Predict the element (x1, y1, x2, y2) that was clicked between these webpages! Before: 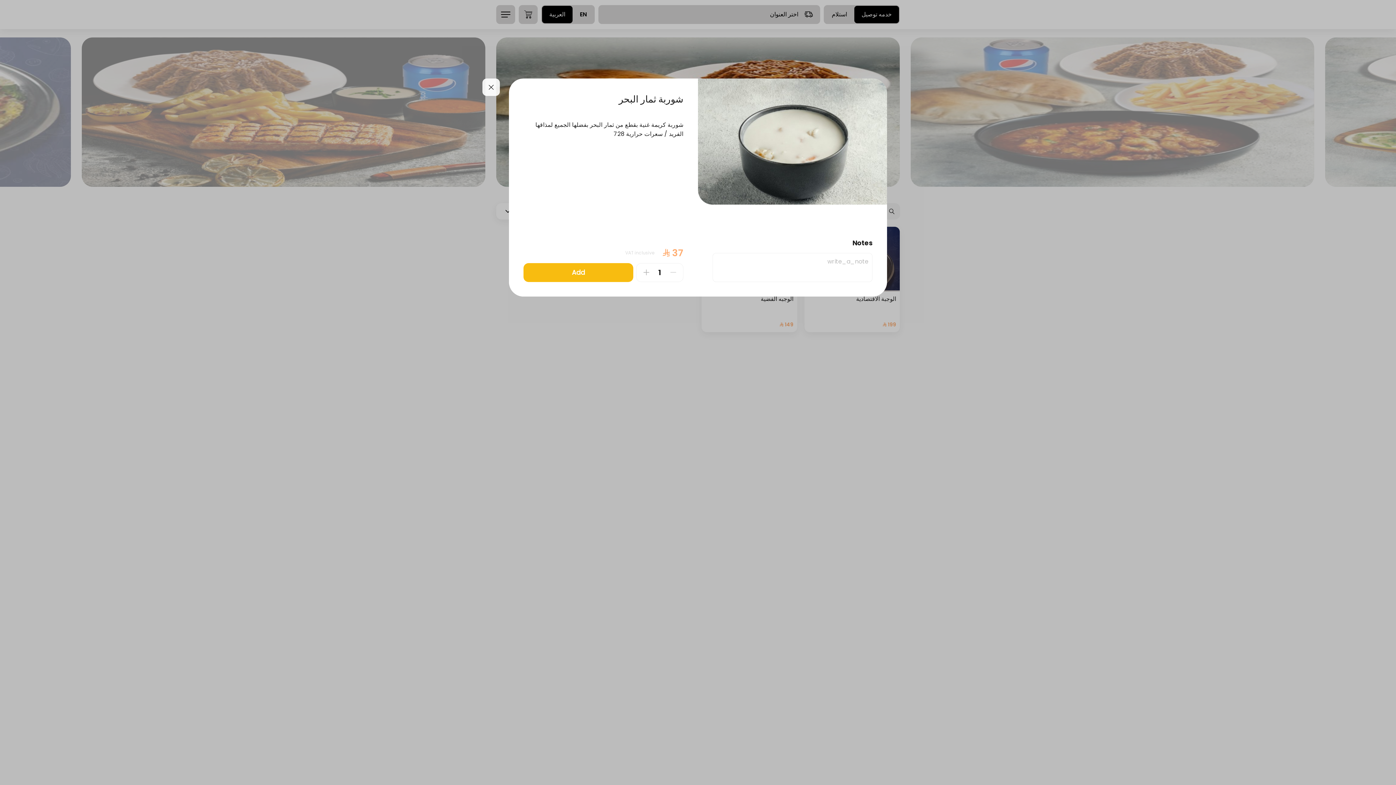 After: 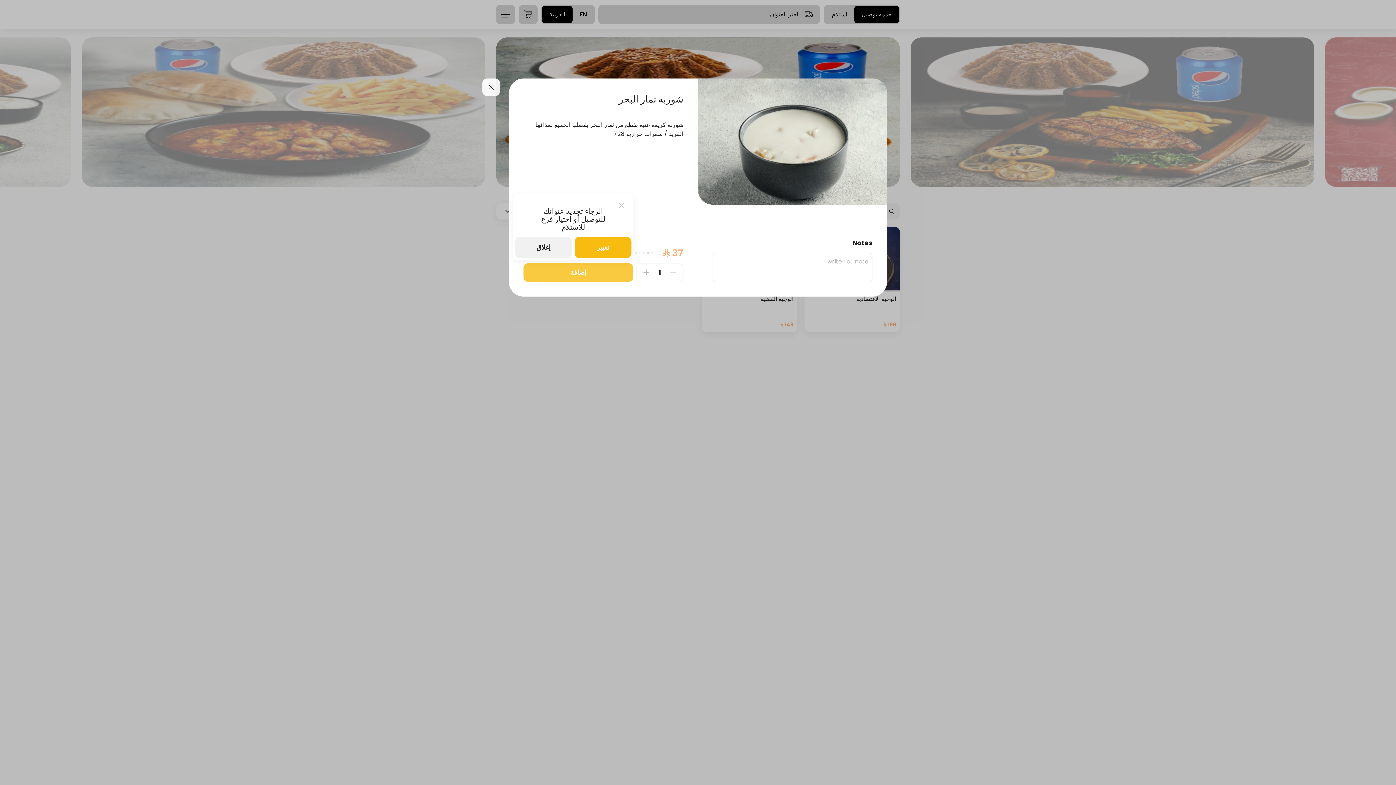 Action: label: Add bbox: (523, 263, 633, 282)